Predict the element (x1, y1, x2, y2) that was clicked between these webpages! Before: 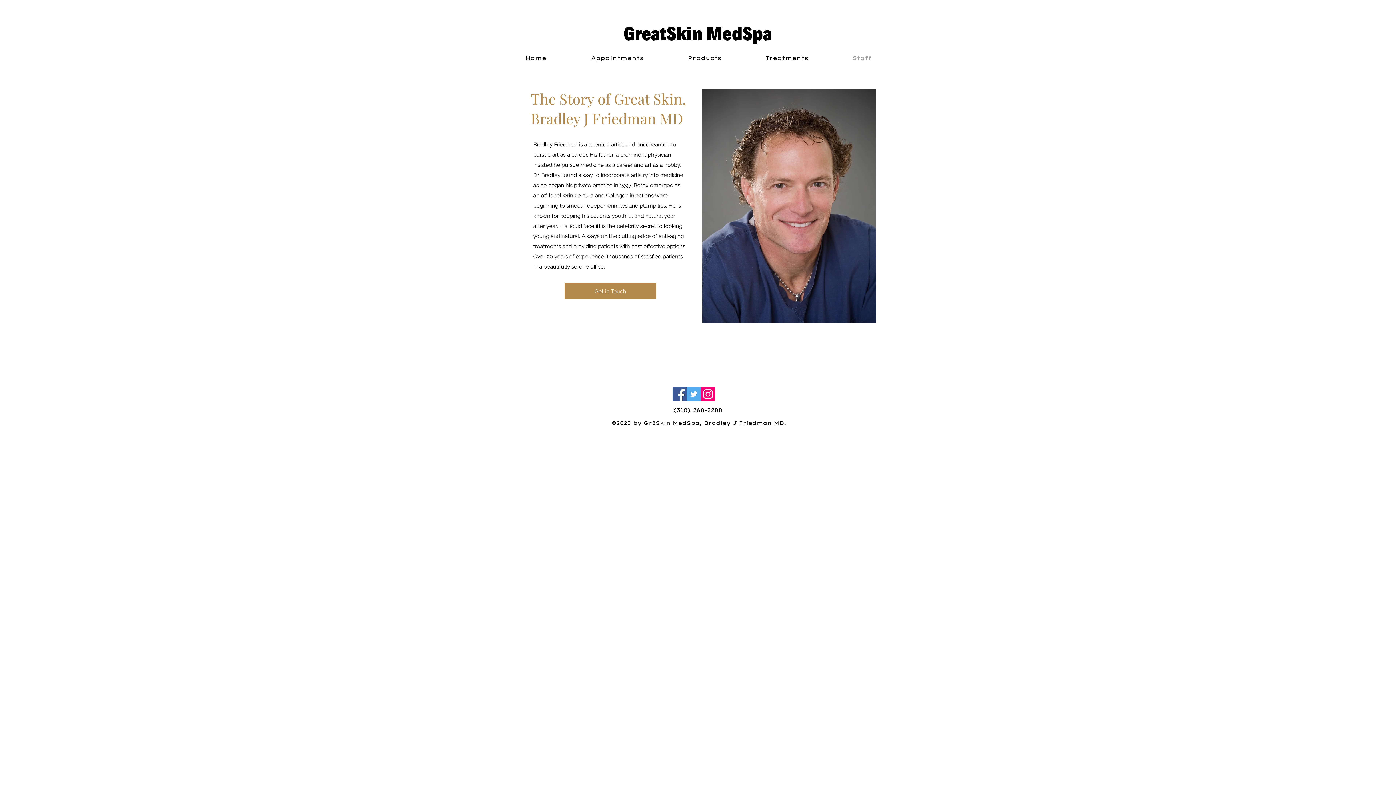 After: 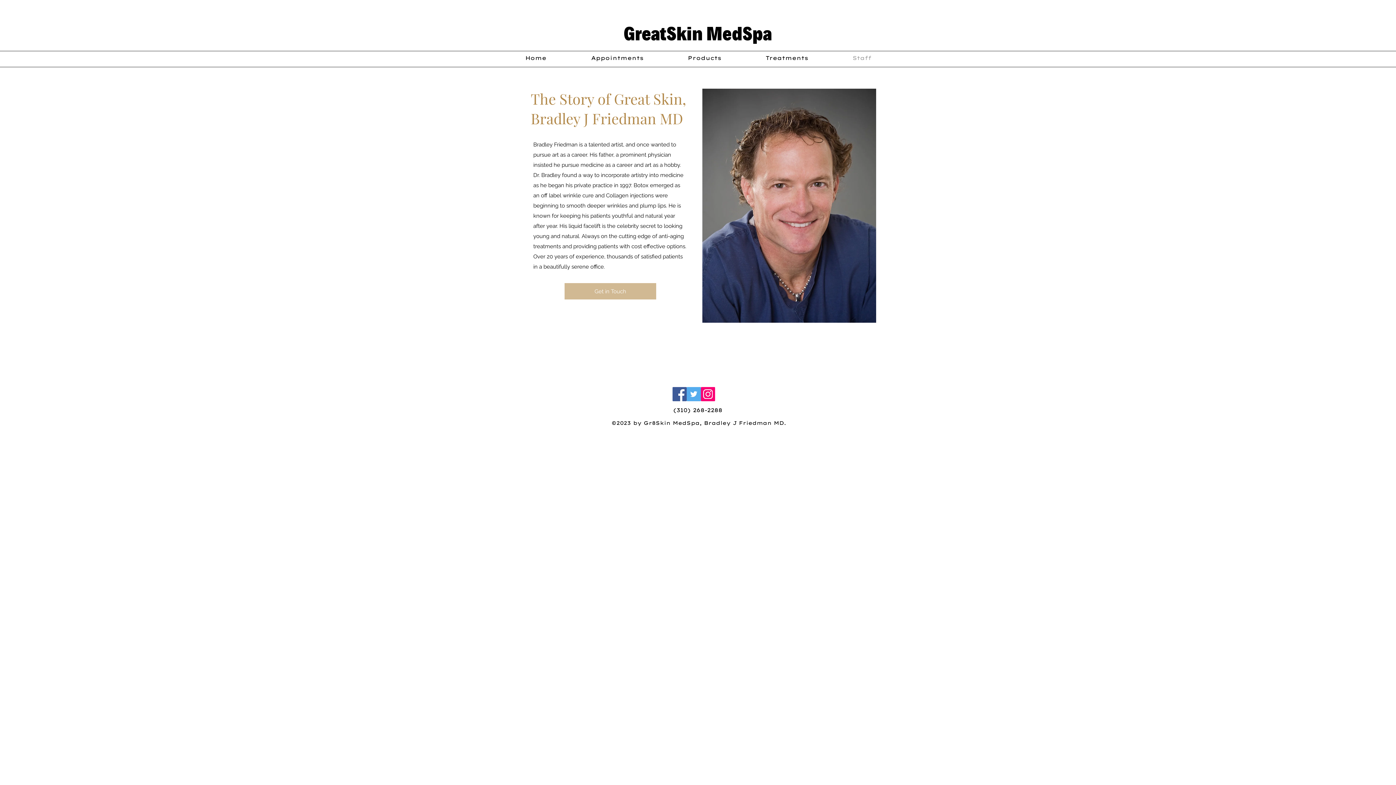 Action: bbox: (564, 283, 656, 299) label: Get in Touch